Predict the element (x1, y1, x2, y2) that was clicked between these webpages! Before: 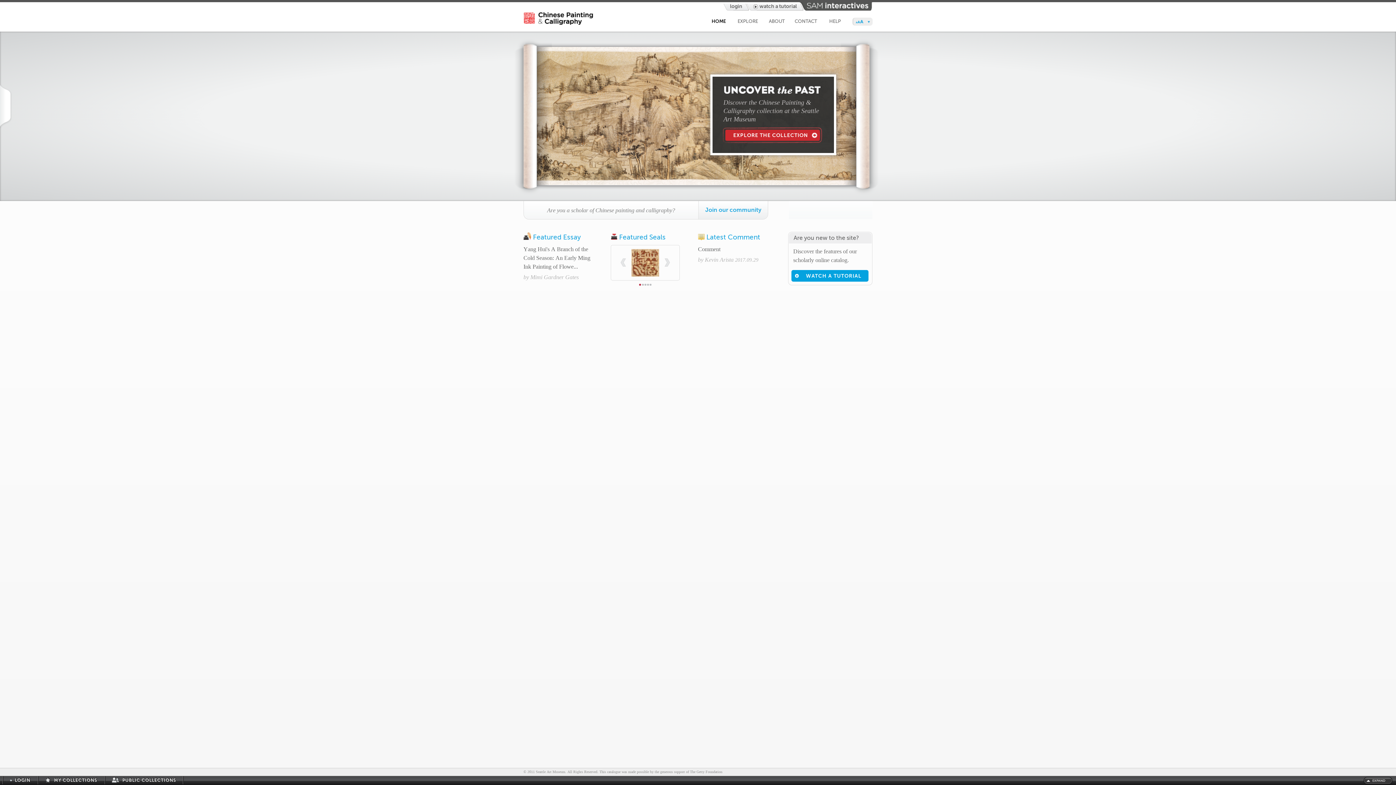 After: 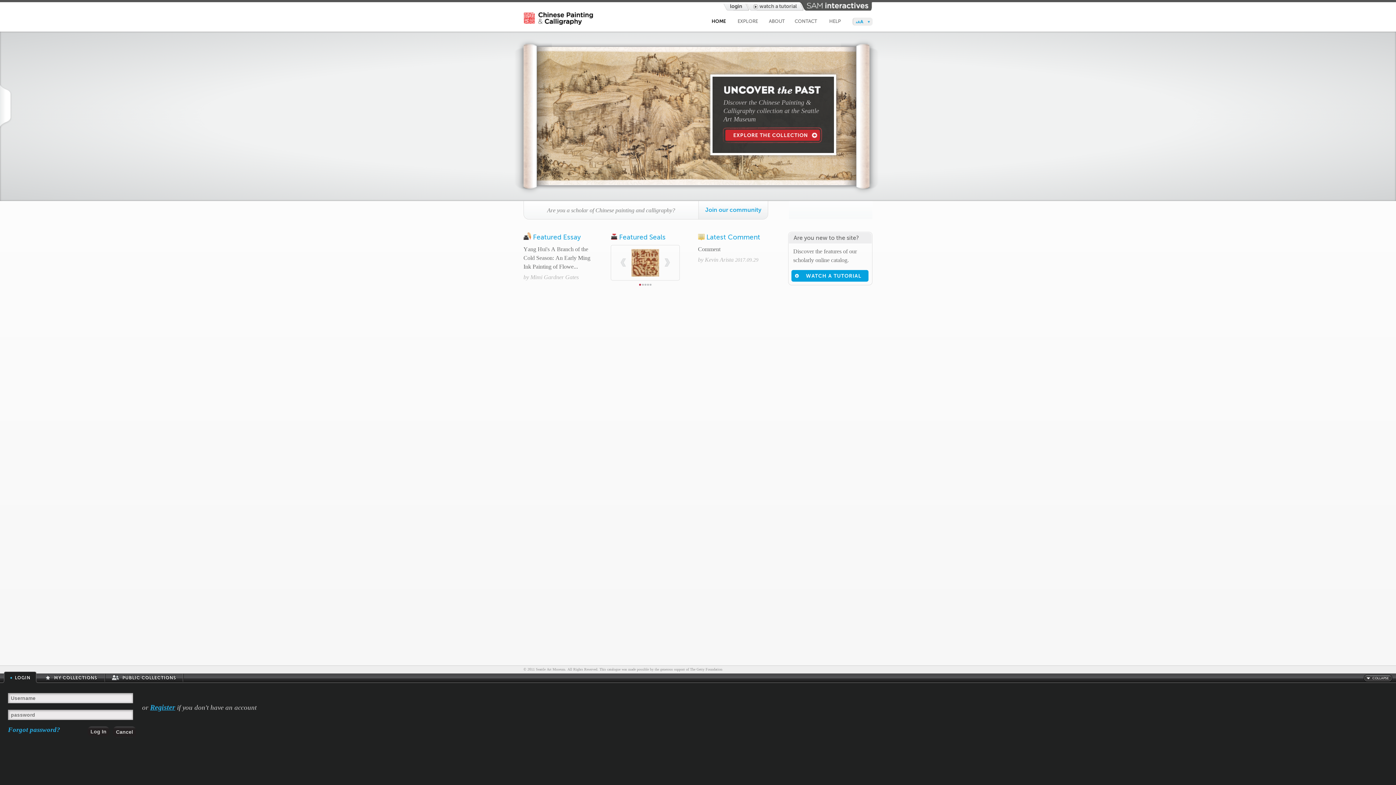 Action: bbox: (729, 2, 743, 10) label: login